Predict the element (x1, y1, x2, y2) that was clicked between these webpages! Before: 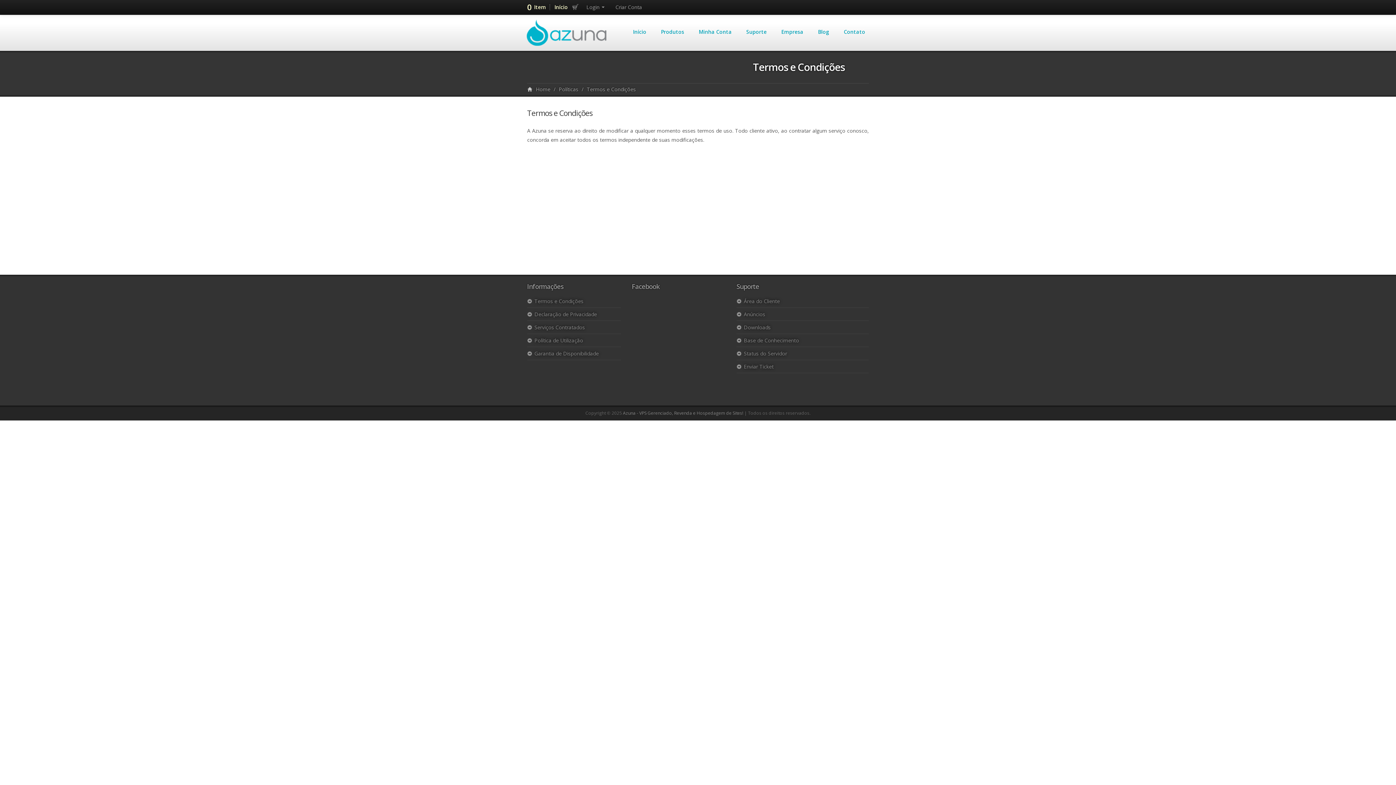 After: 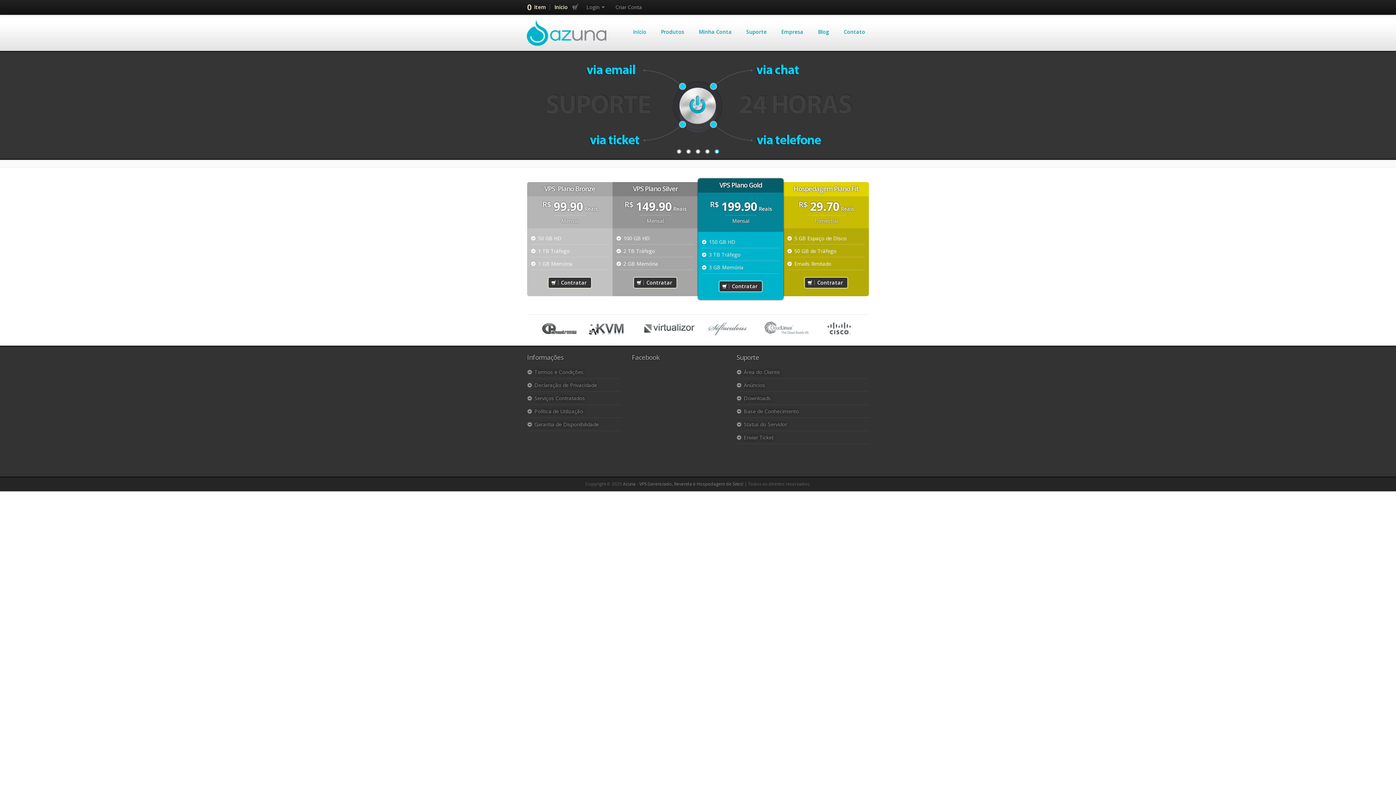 Action: bbox: (623, 410, 743, 416) label: Azuna - VPS Gerenciado, Revenda e Hospedagem de Sites!